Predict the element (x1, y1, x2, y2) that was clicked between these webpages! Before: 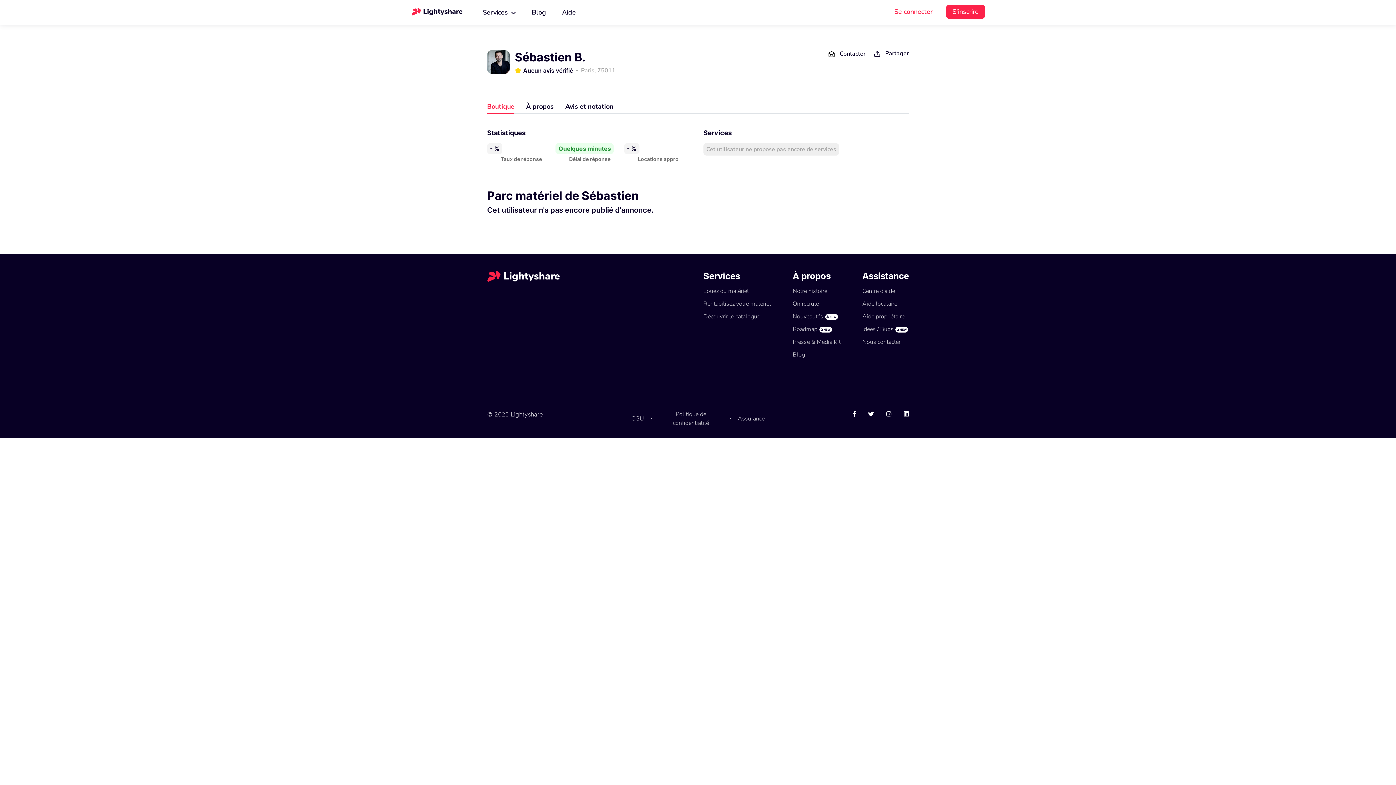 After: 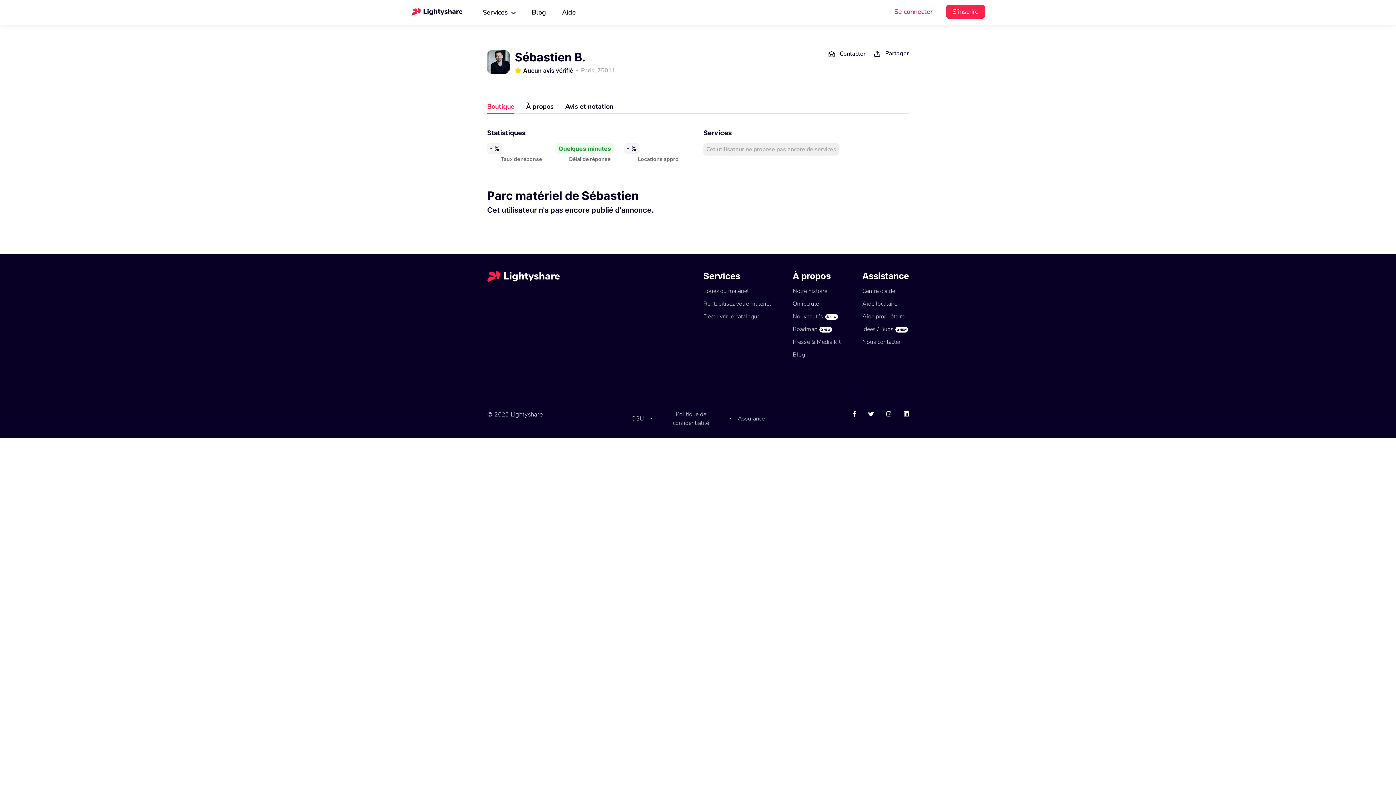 Action: label: Paris, 75011 bbox: (581, 66, 615, 74)